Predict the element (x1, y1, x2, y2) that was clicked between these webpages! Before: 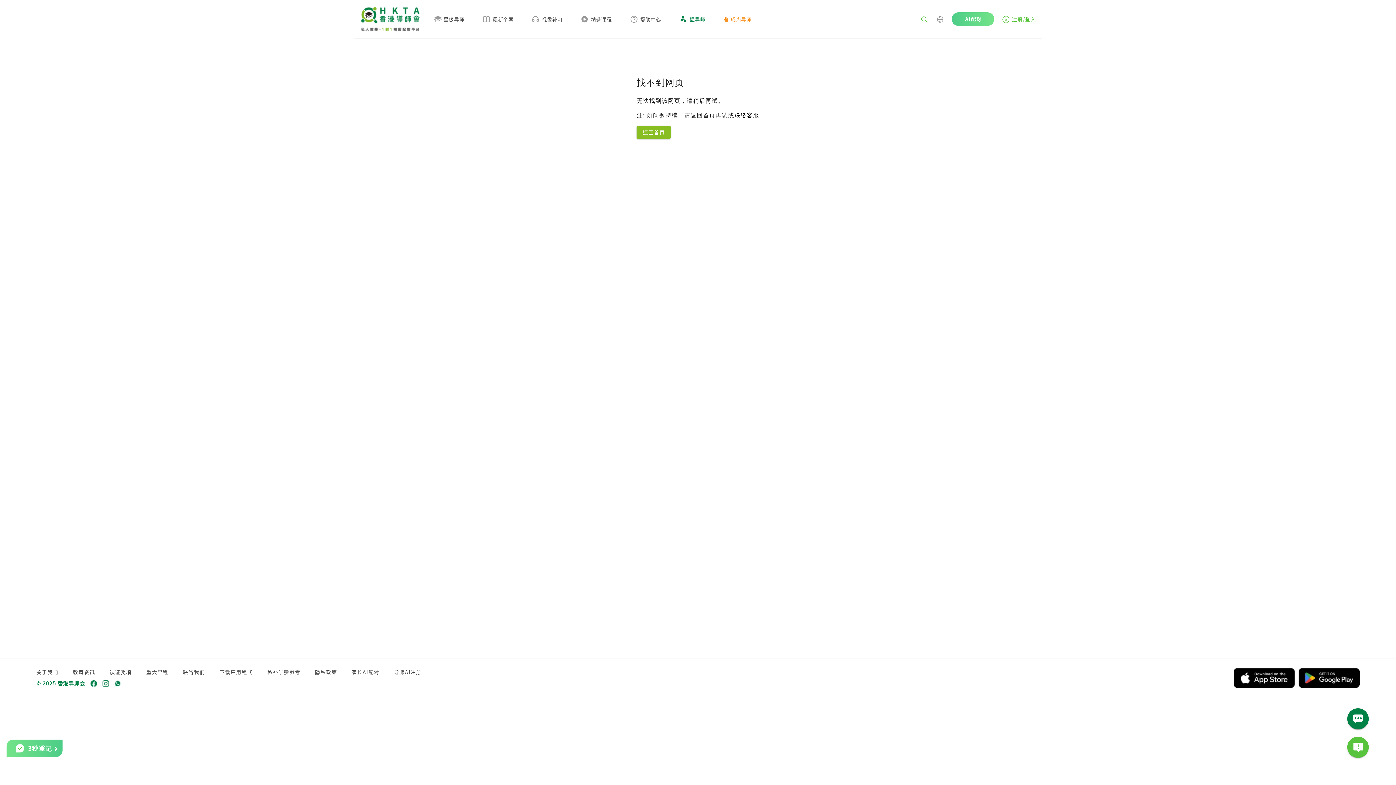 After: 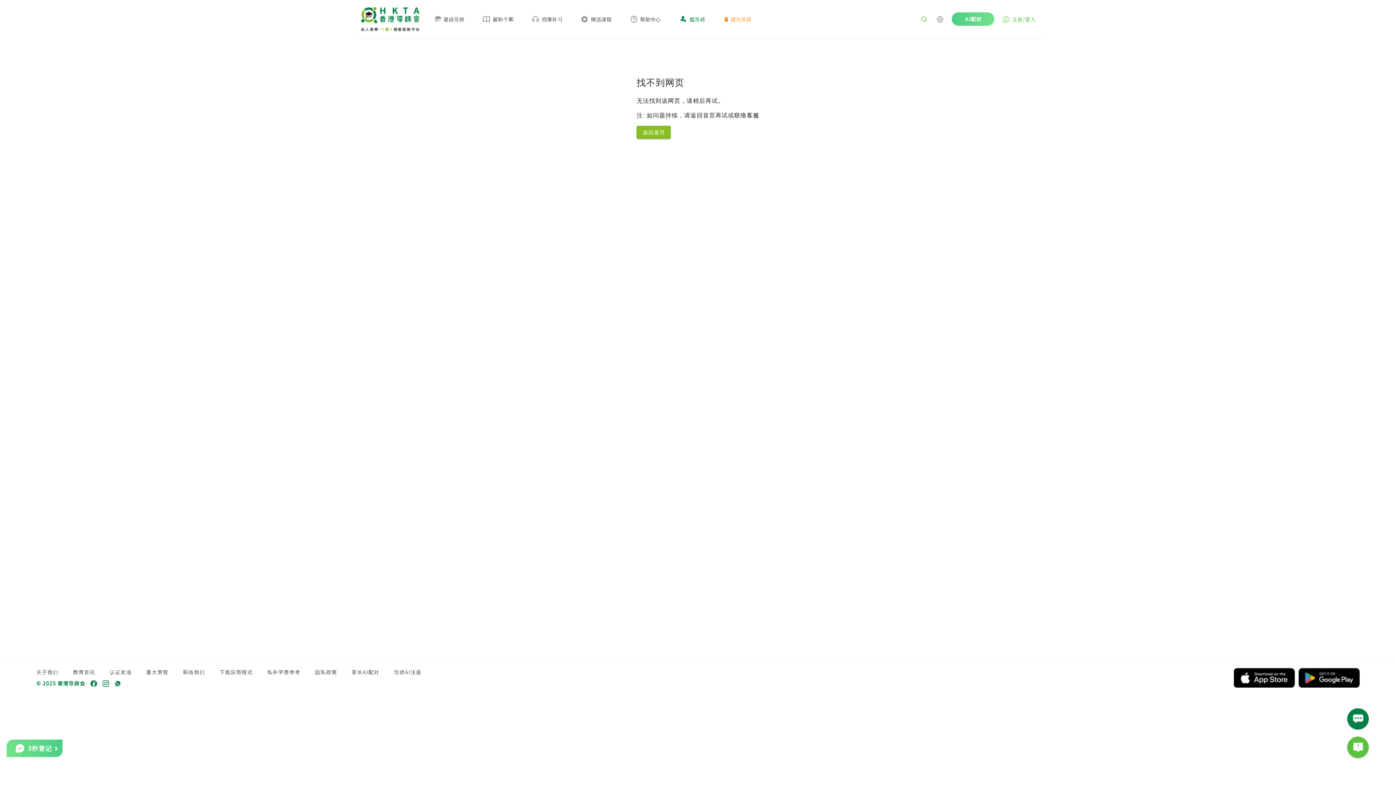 Action: bbox: (102, 679, 109, 688)